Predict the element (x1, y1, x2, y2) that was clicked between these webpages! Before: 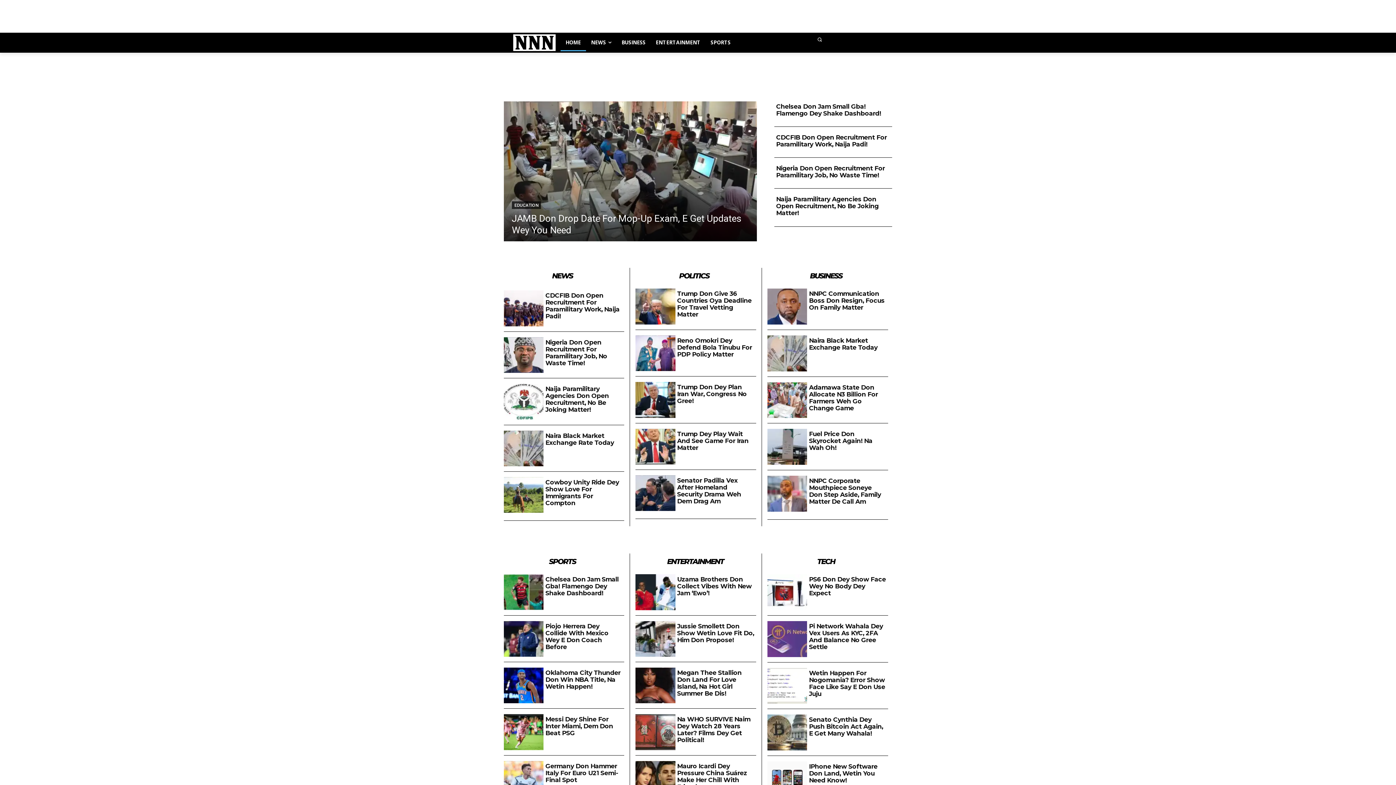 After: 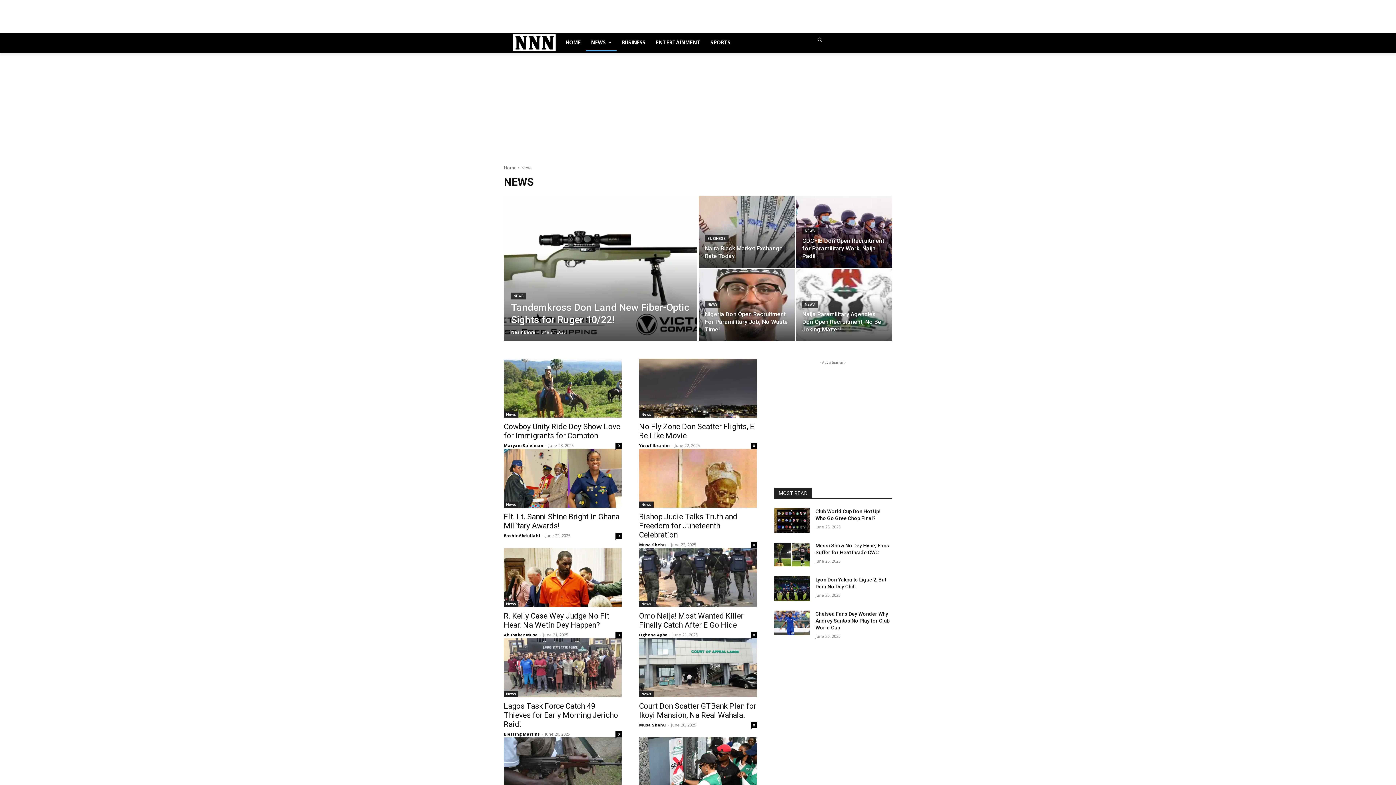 Action: bbox: (512, 201, 529, 209) label: NEWS